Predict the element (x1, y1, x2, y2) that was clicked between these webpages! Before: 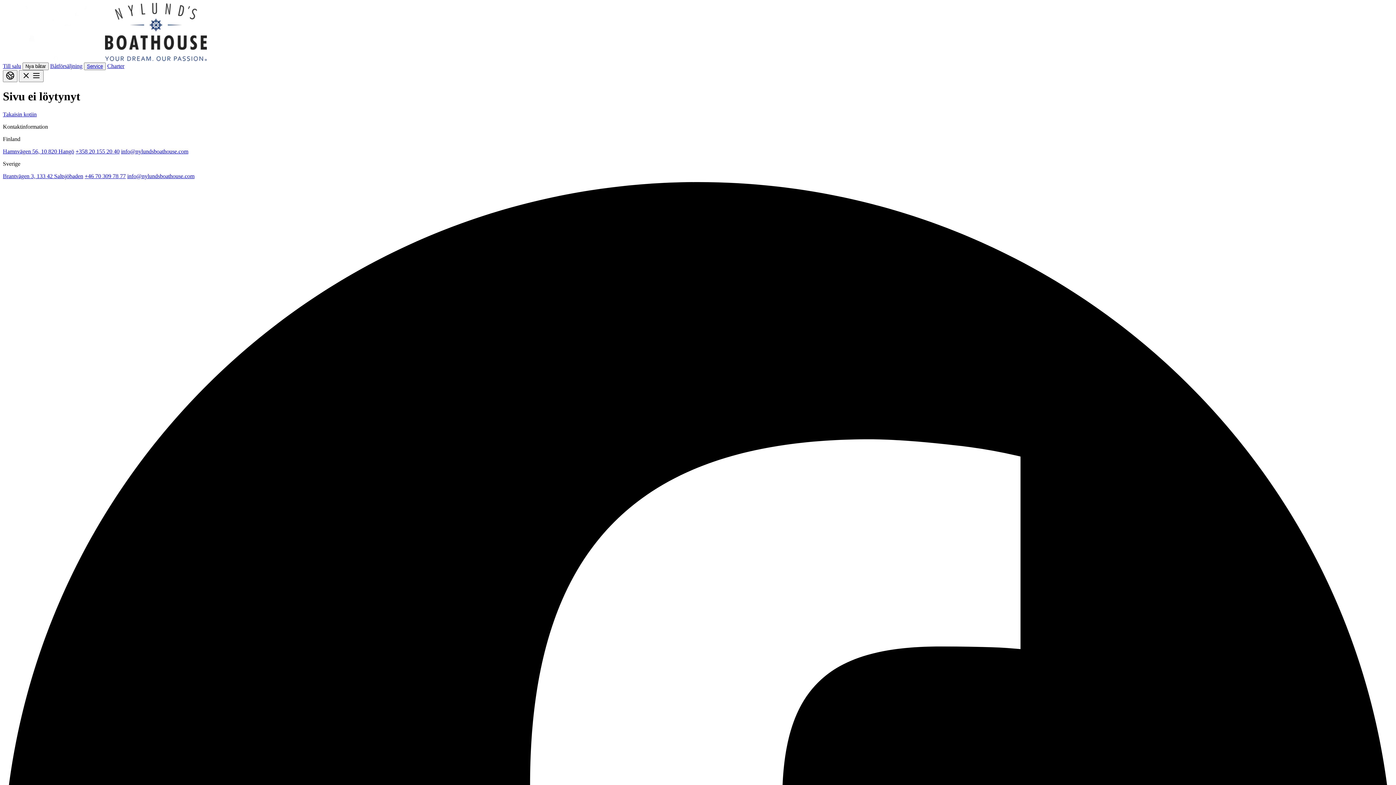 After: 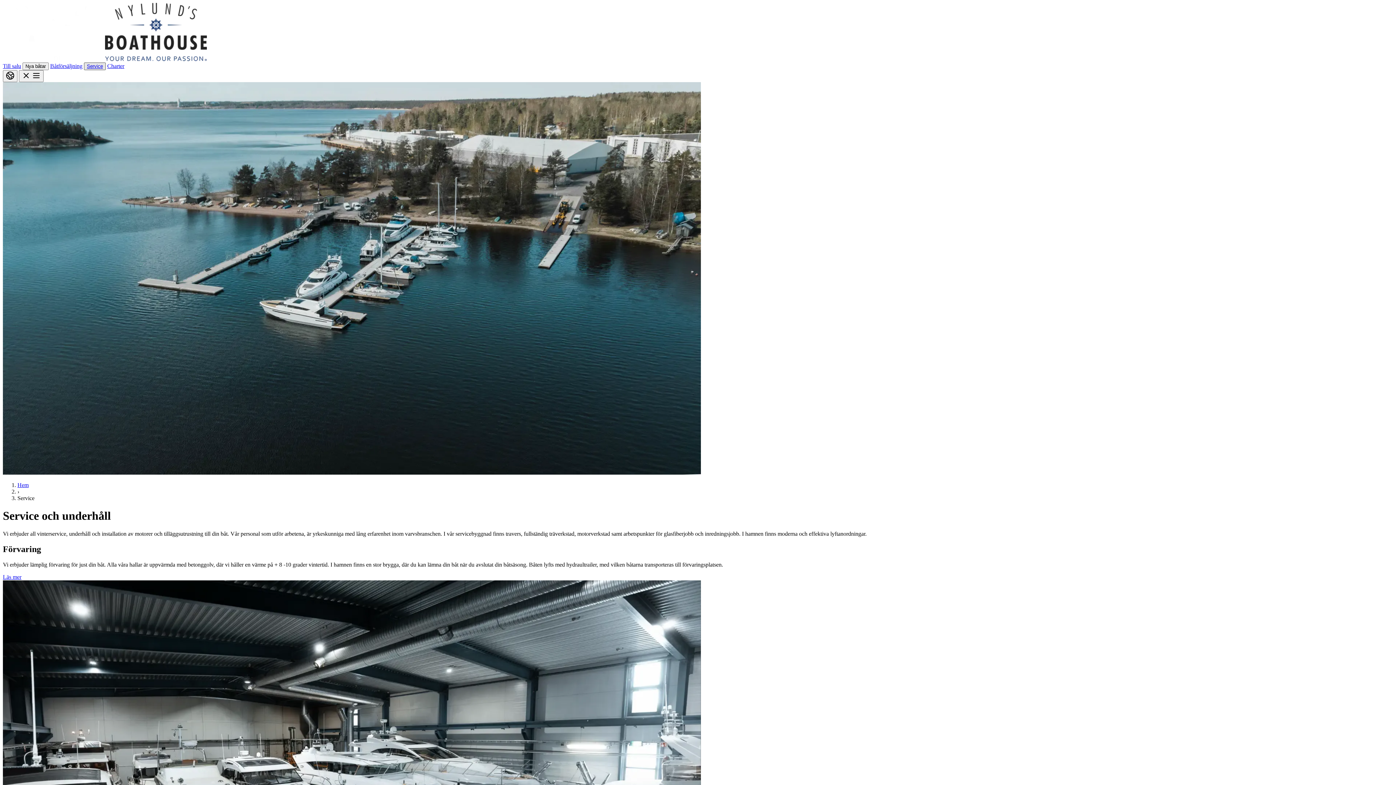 Action: bbox: (86, 63, 102, 69) label: Service